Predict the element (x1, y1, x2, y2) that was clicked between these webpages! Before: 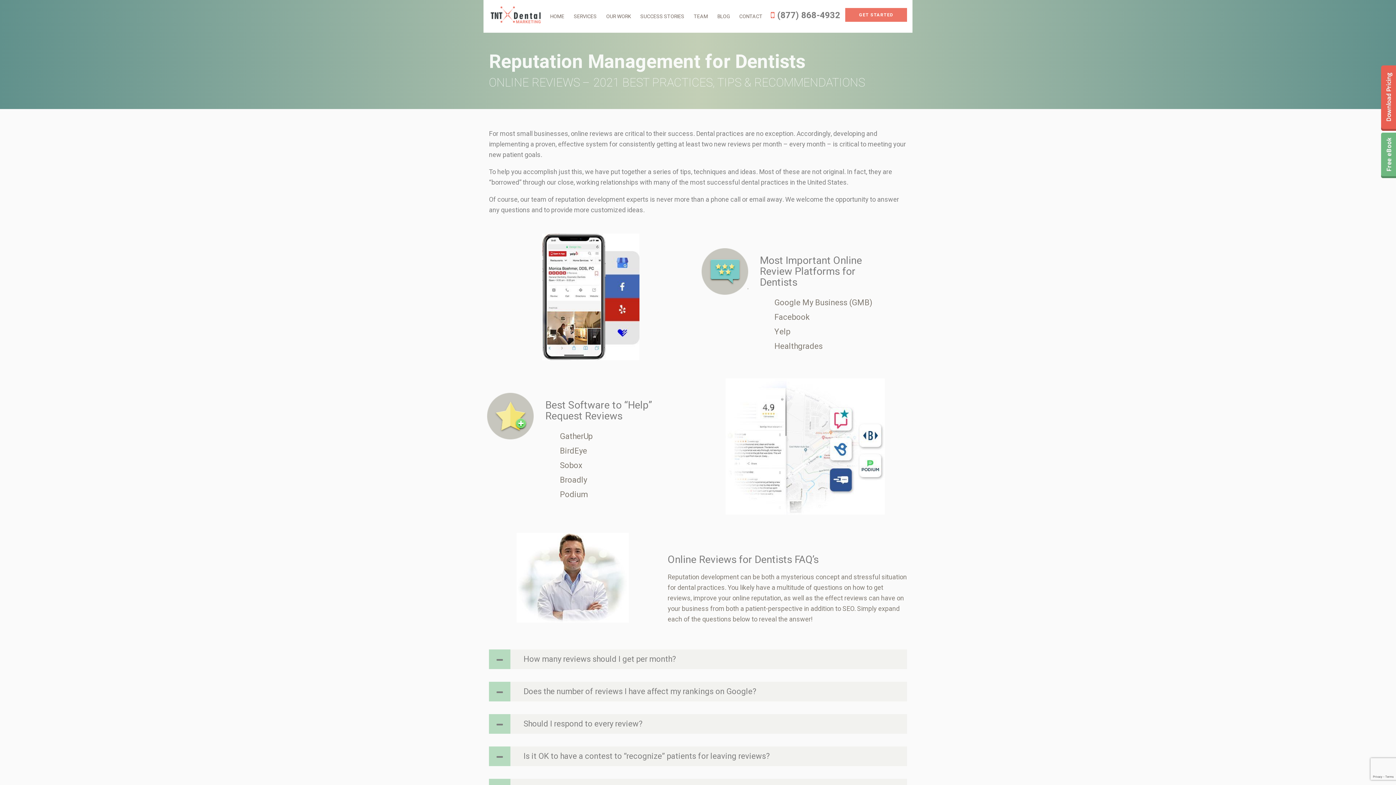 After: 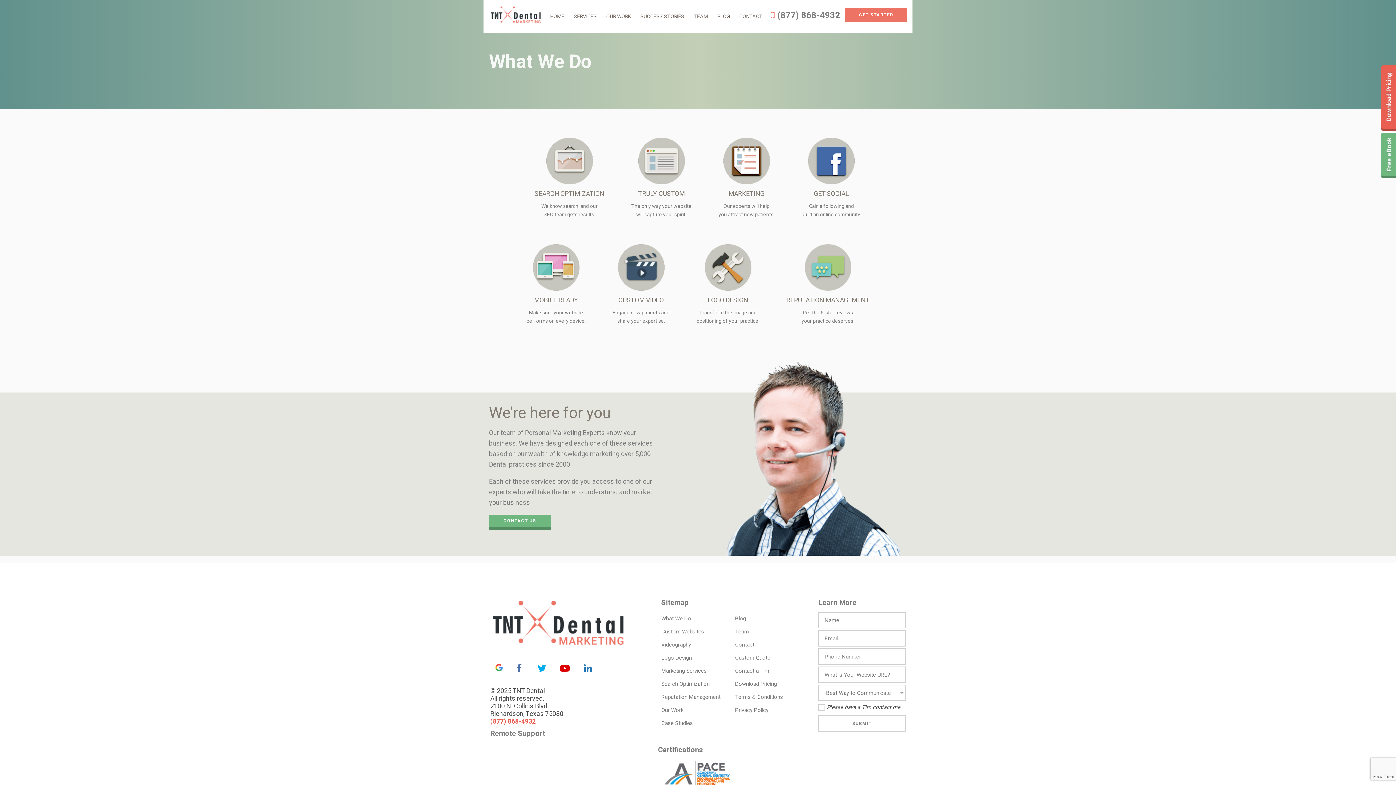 Action: bbox: (570, 6, 600, 26) label: SERVICES